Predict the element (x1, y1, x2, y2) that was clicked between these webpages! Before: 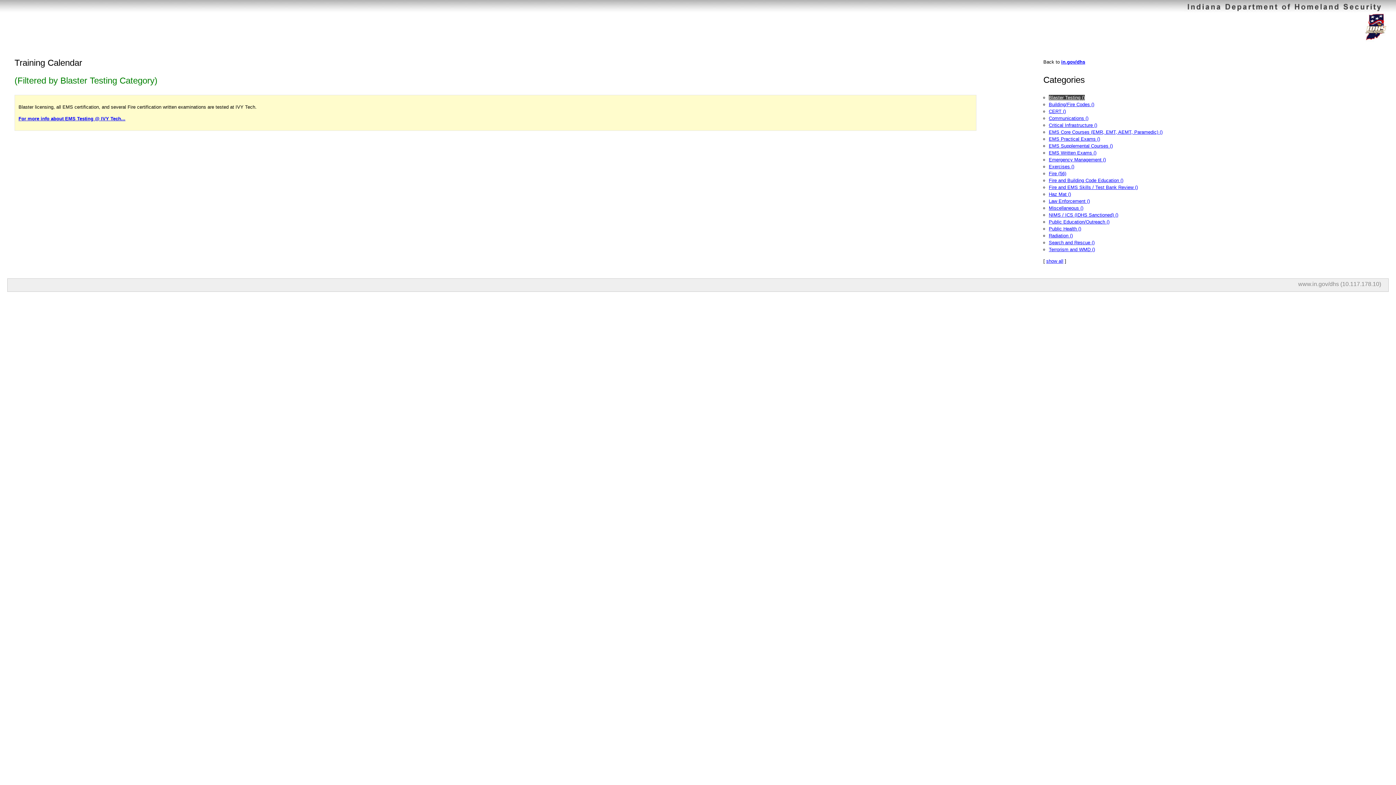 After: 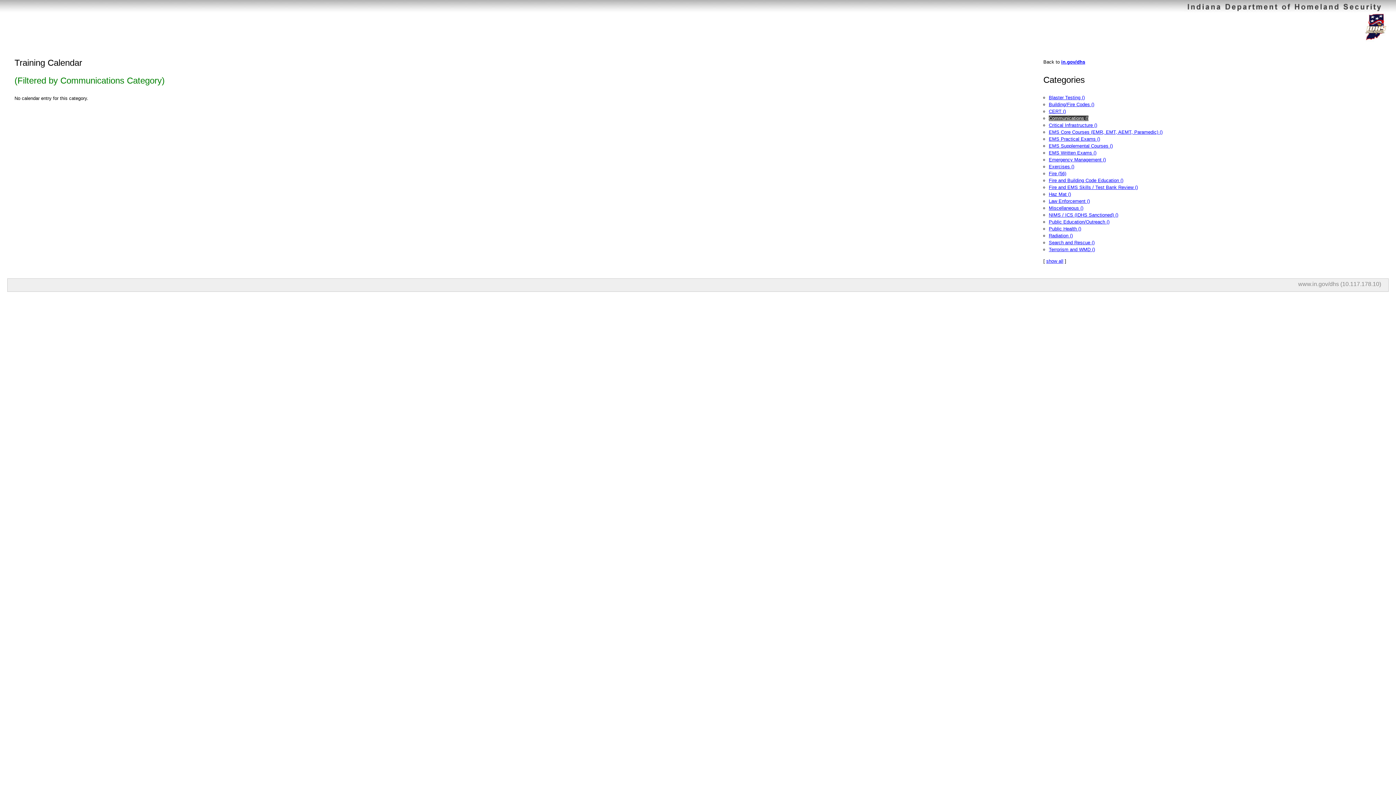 Action: label: Communications () bbox: (1049, 115, 1088, 121)